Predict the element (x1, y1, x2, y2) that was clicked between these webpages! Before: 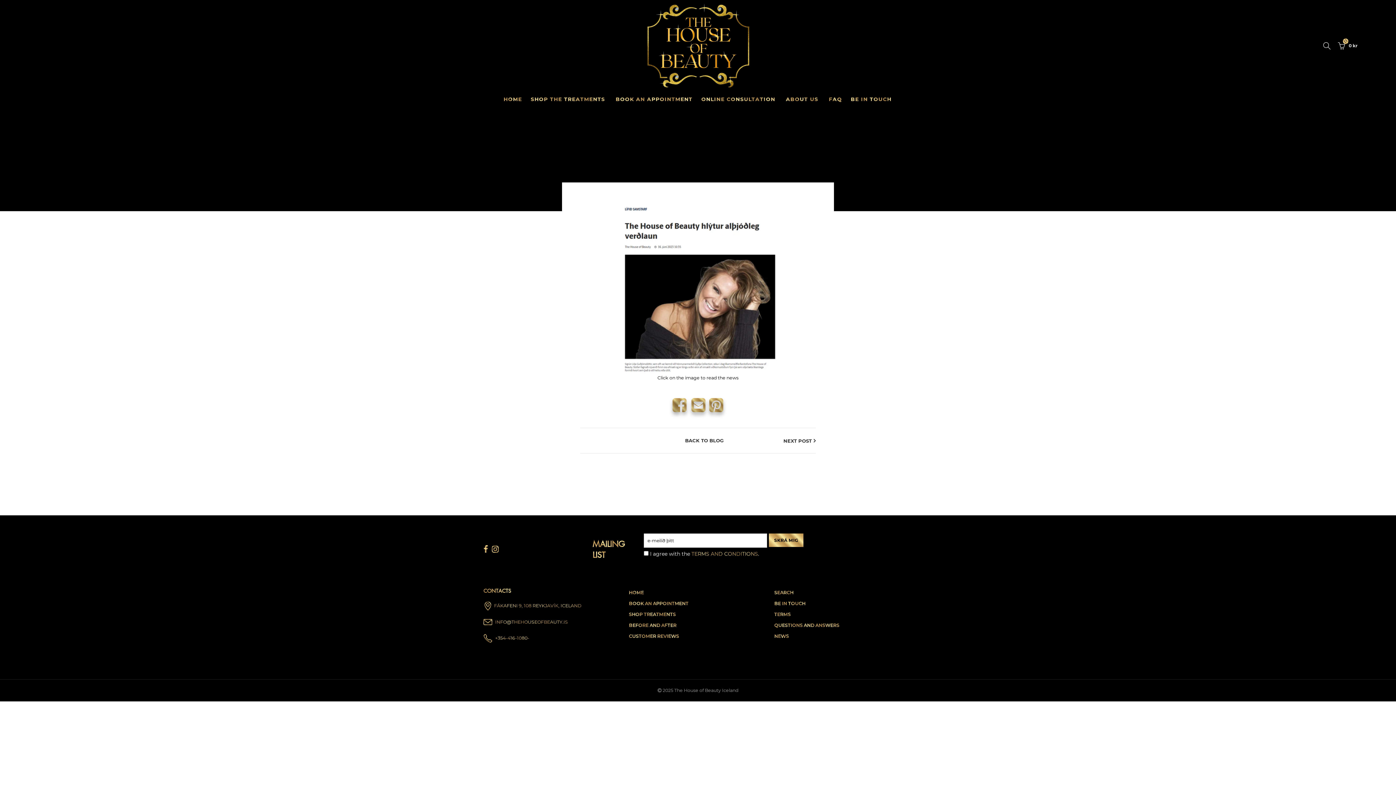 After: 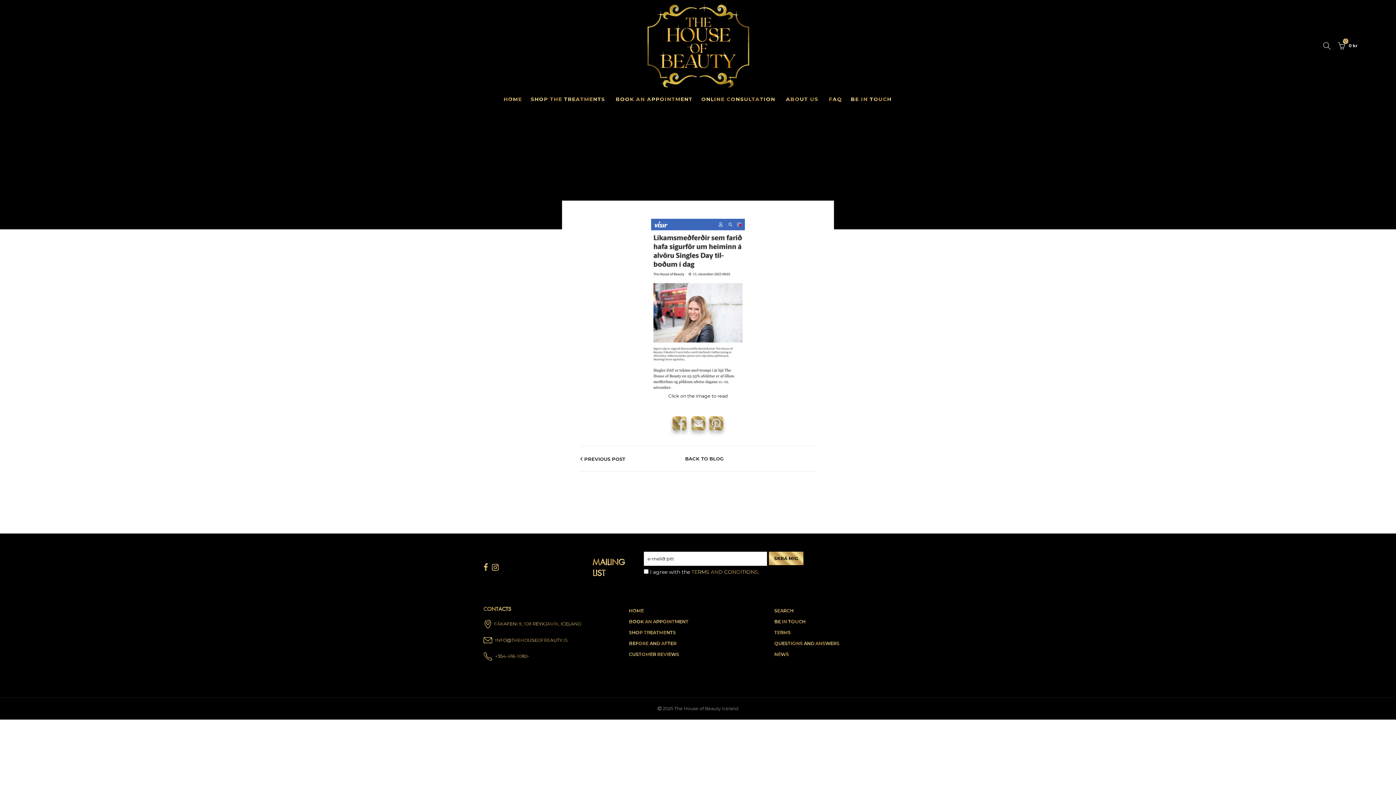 Action: bbox: (783, 437, 816, 444) label: NEXT POST